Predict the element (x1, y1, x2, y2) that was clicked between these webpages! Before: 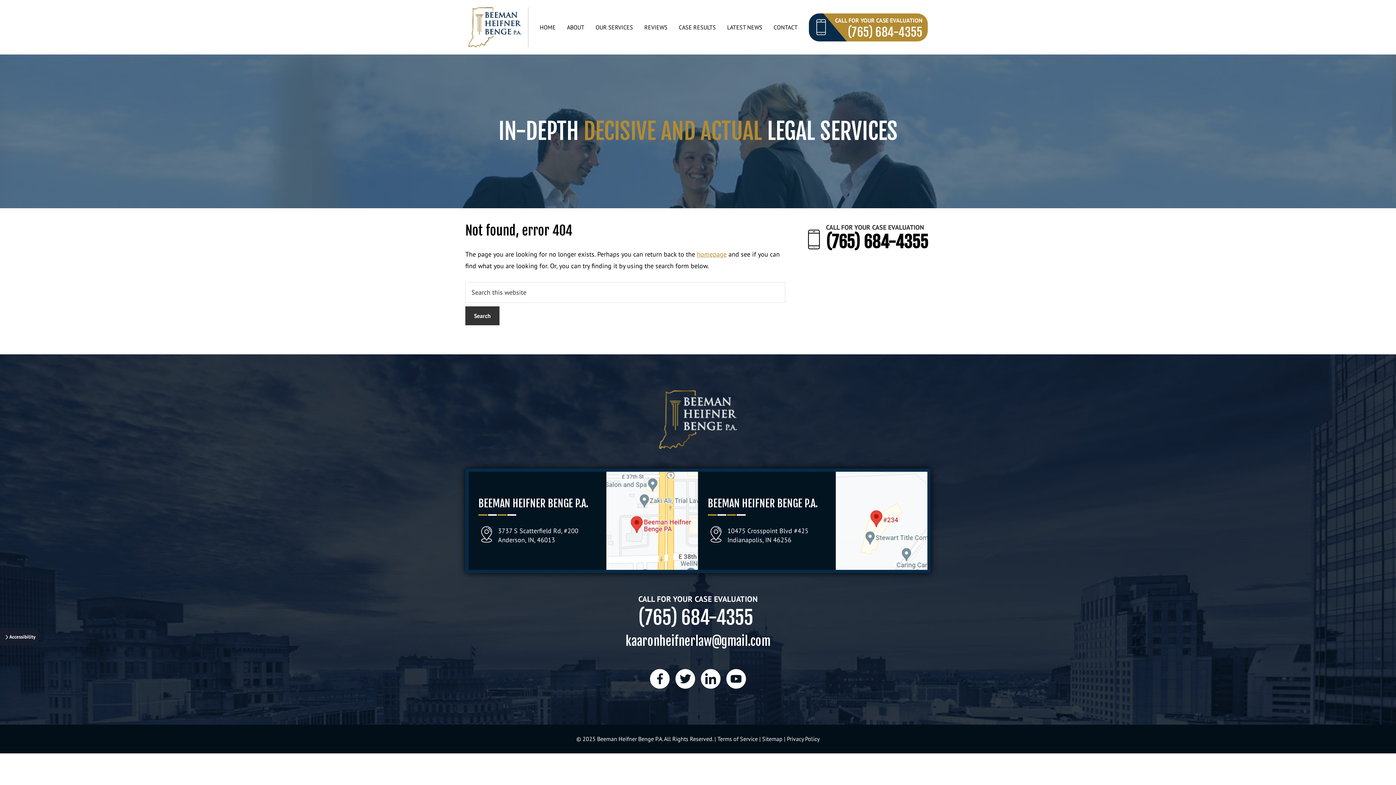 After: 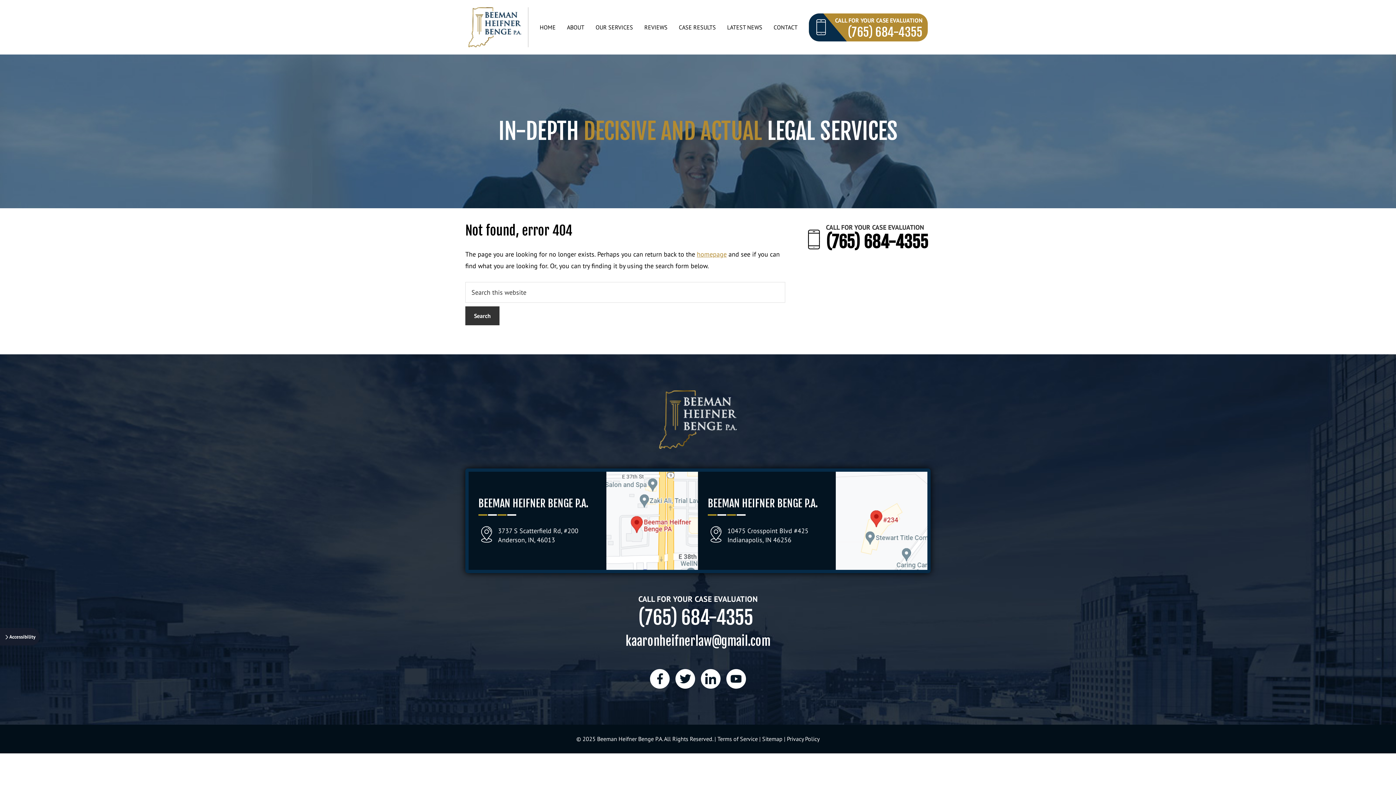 Action: bbox: (498, 526, 578, 544) label: 3737 S Scatterfield Rd, #200
Anderson, IN, 46013